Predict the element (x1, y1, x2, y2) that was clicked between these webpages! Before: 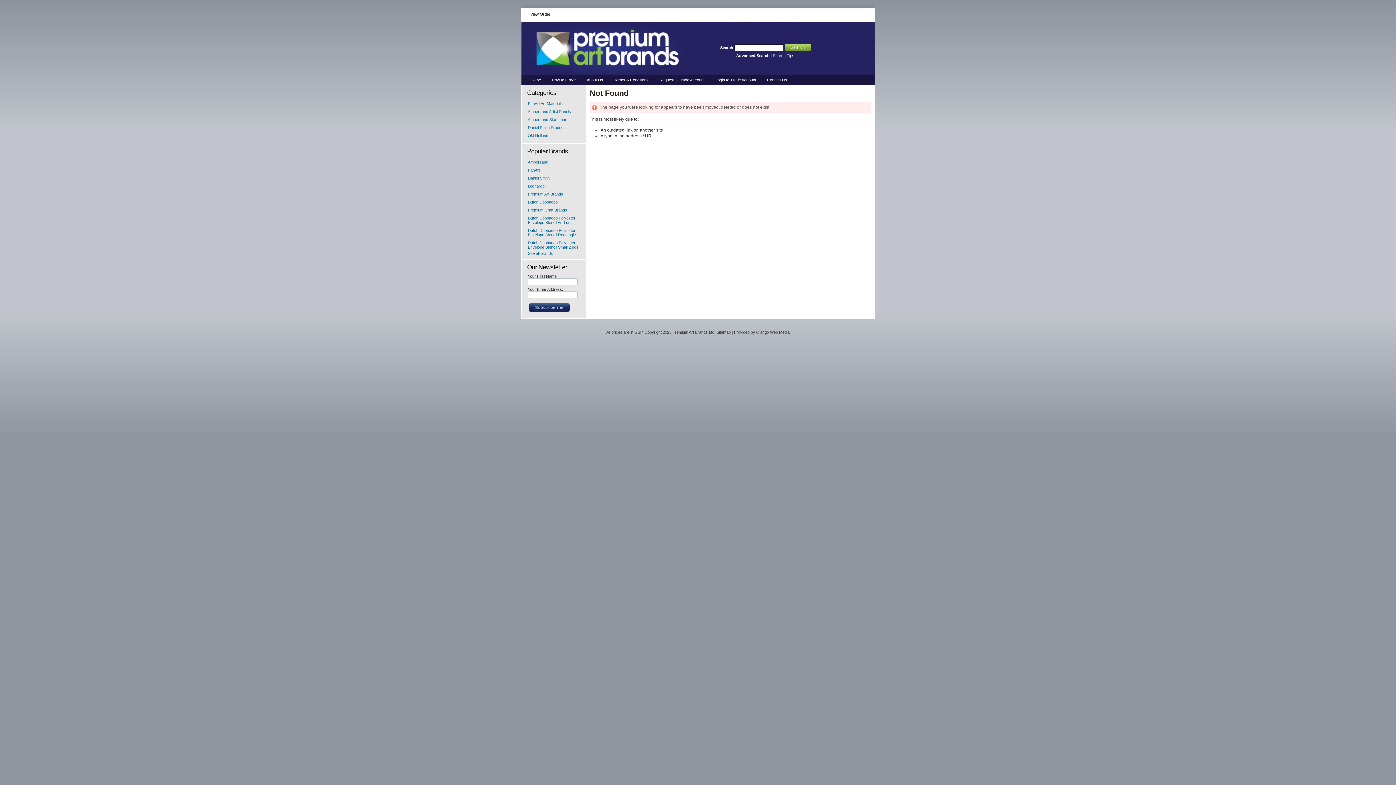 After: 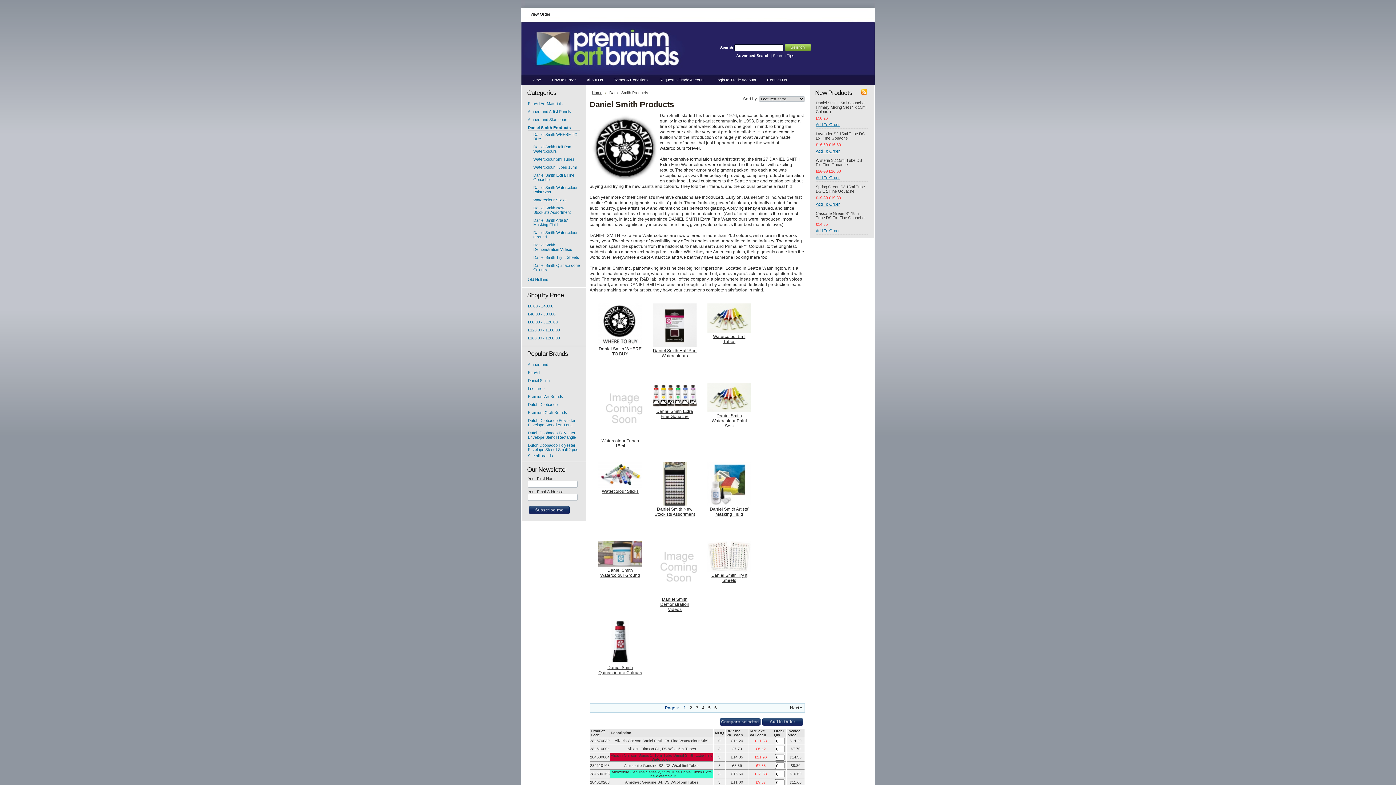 Action: bbox: (528, 125, 566, 129) label: Daniel Smith Products